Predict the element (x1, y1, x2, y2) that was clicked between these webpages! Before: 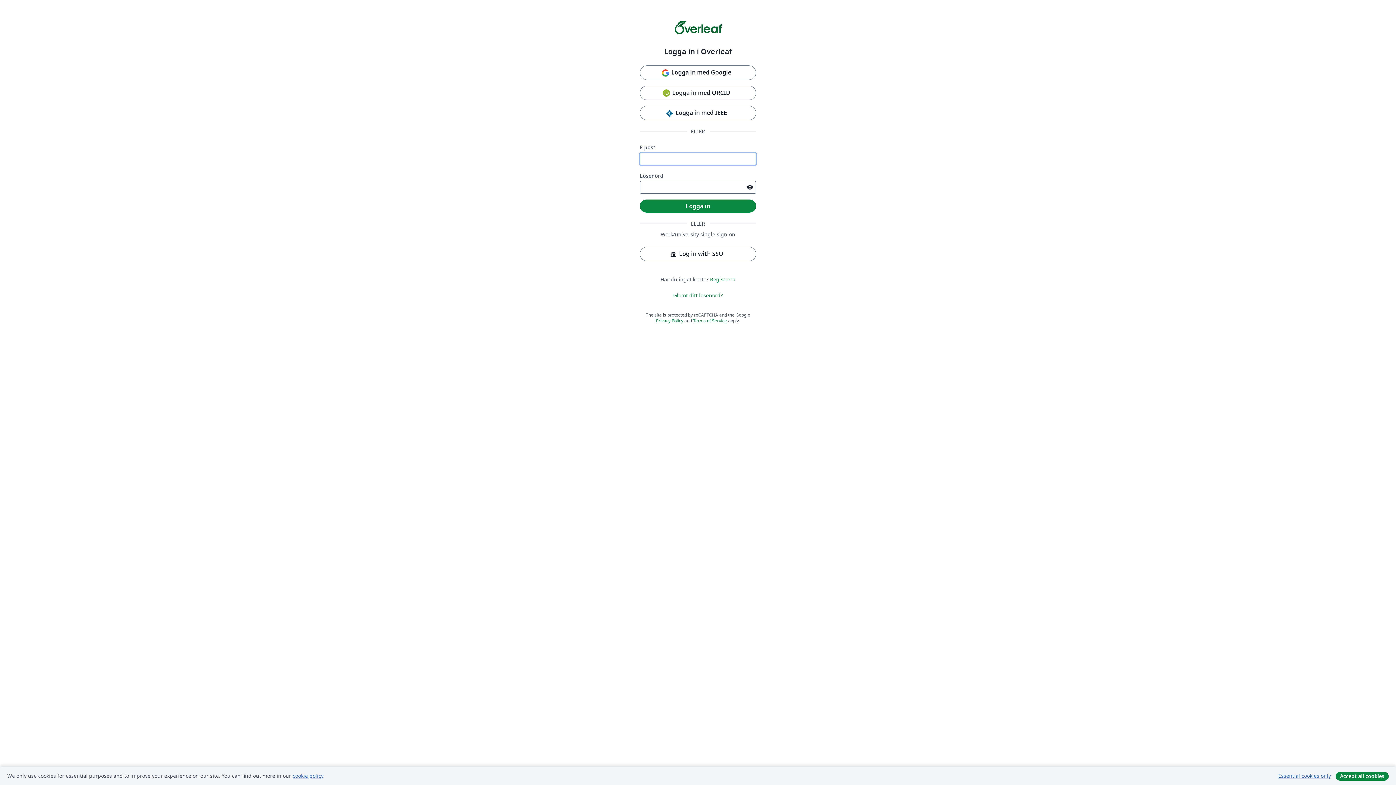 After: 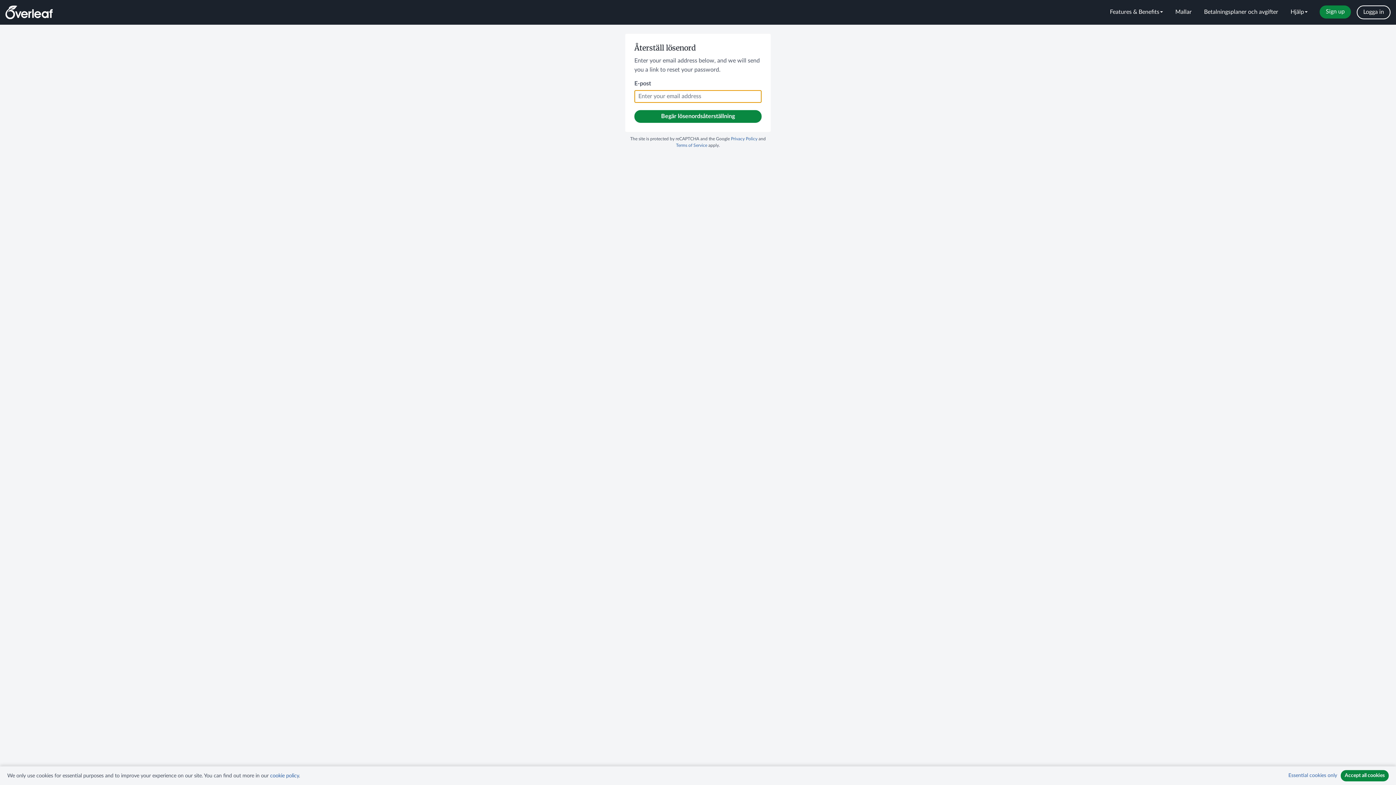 Action: bbox: (673, 291, 722, 298) label: Glömt ditt lösenord?